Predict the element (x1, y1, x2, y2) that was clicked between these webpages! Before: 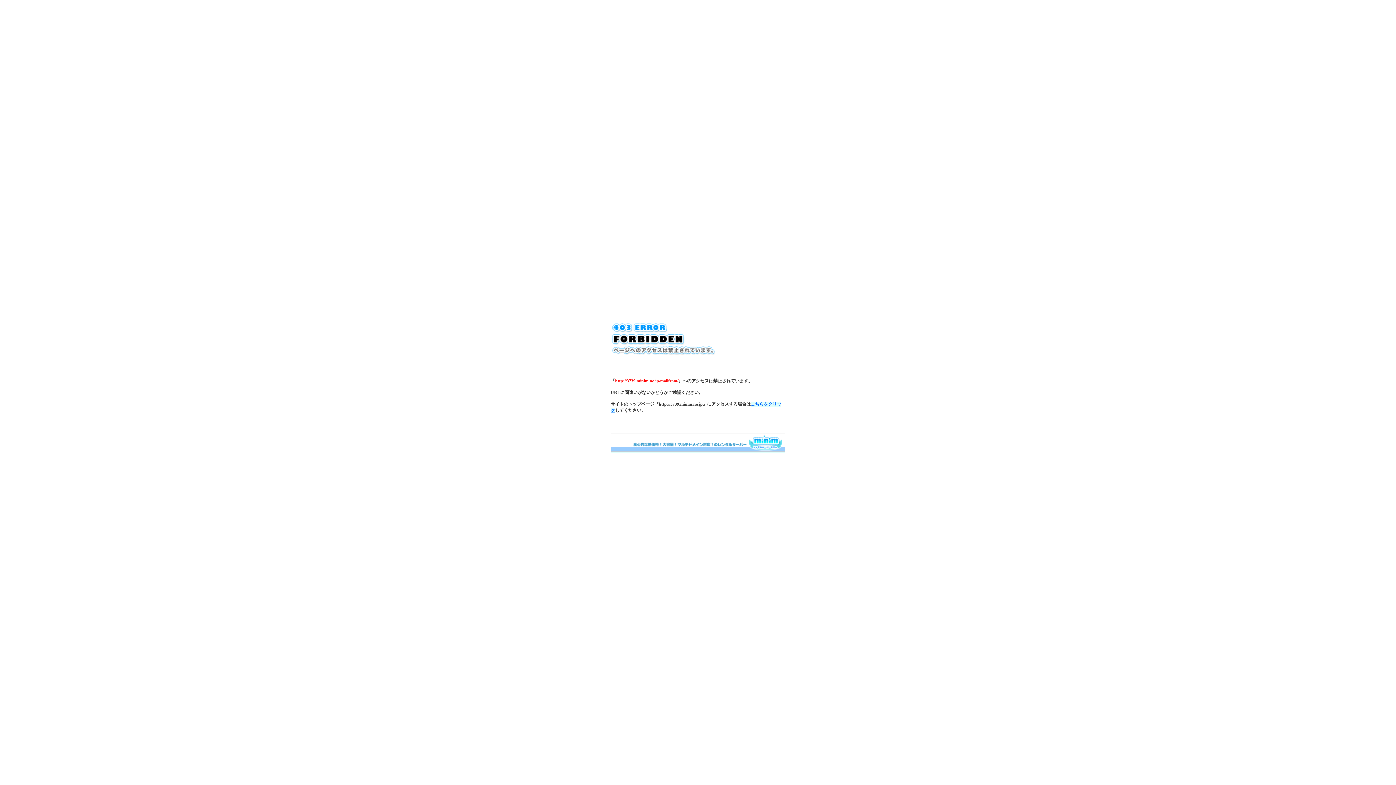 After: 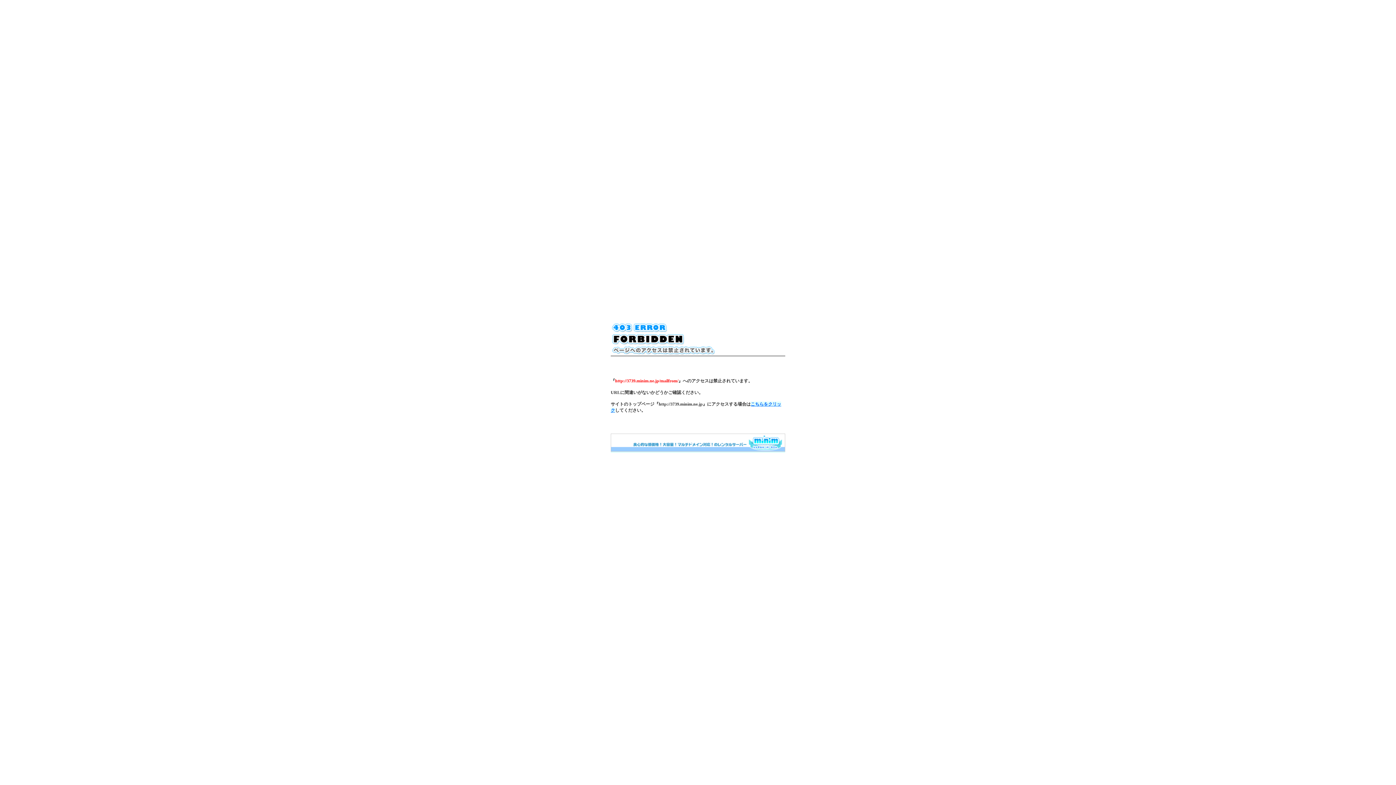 Action: bbox: (610, 448, 785, 453)